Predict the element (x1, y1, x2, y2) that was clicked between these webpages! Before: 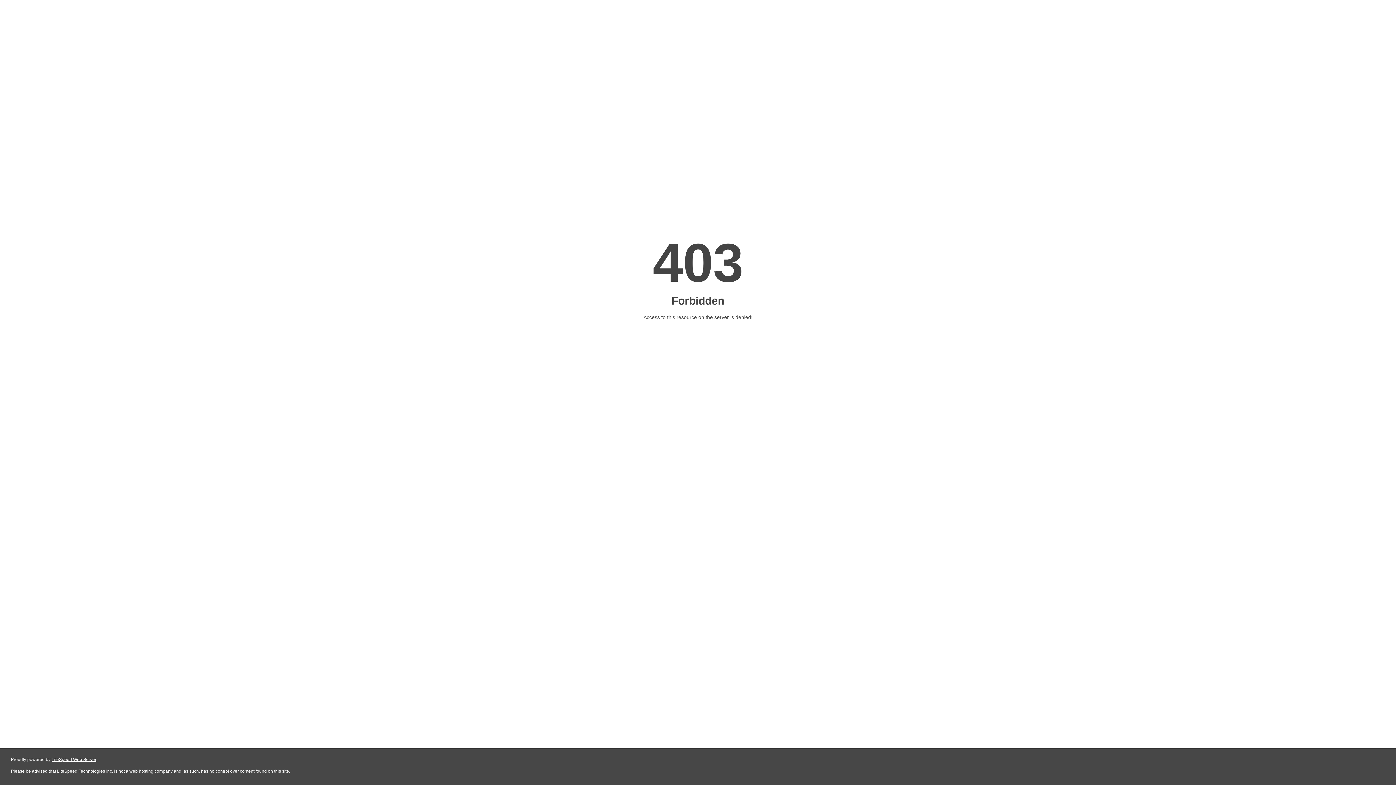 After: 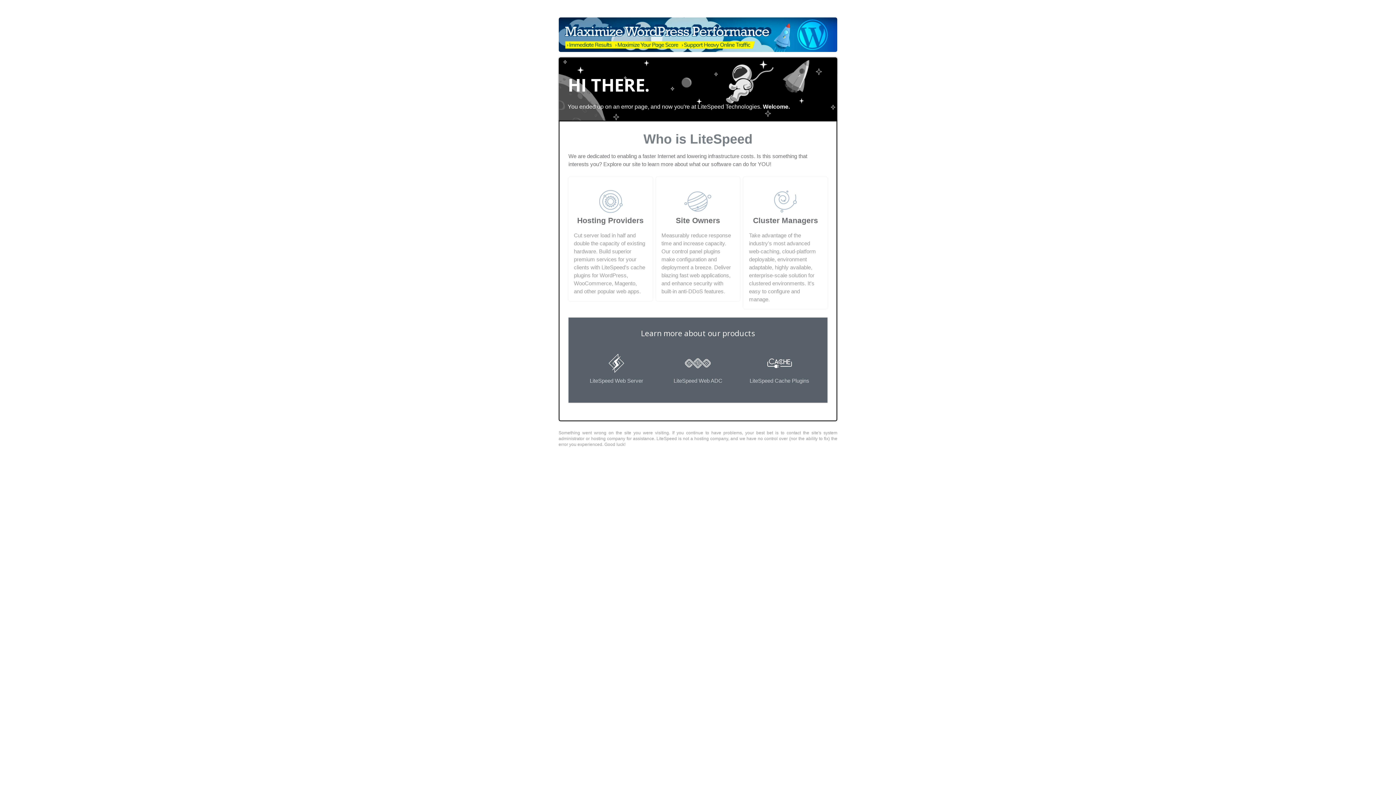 Action: label: LiteSpeed Web Server bbox: (51, 757, 96, 762)